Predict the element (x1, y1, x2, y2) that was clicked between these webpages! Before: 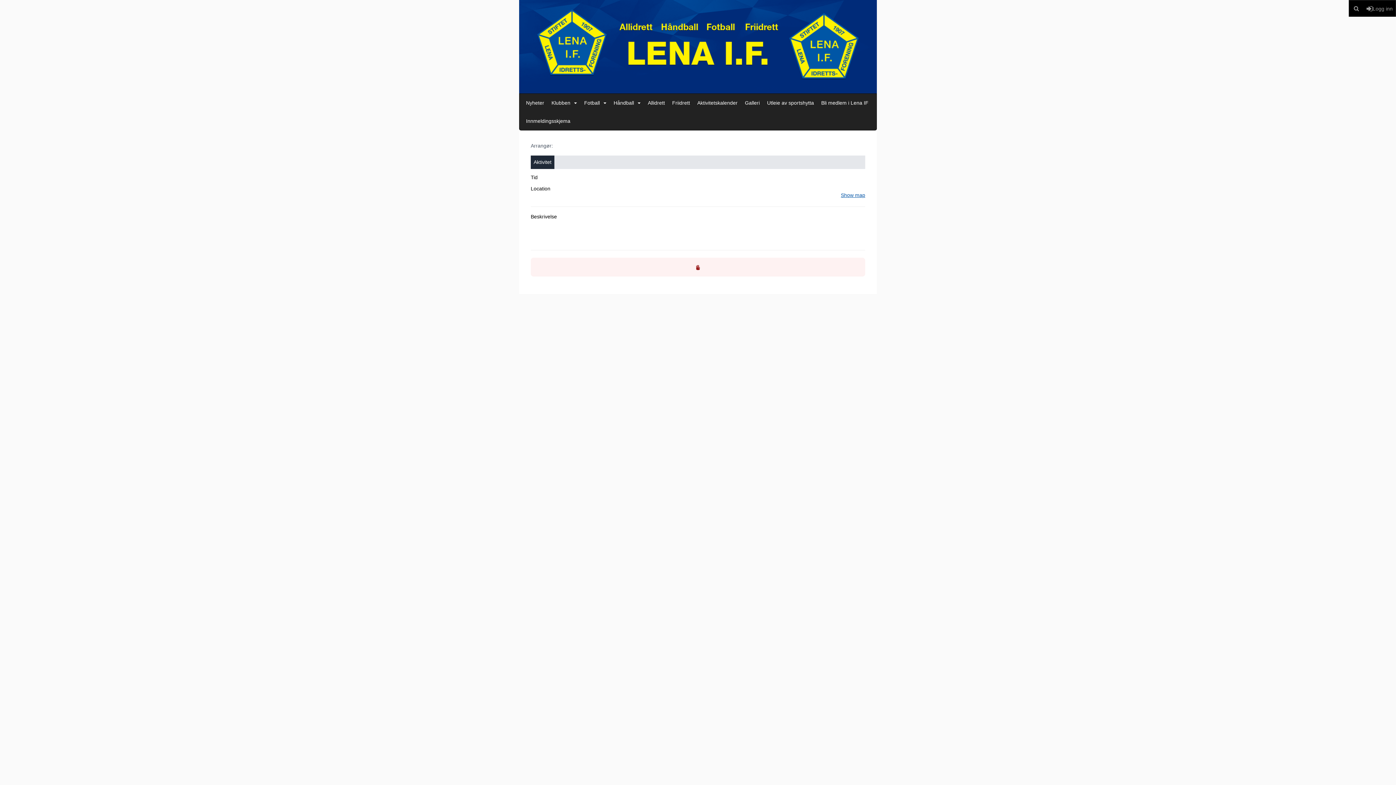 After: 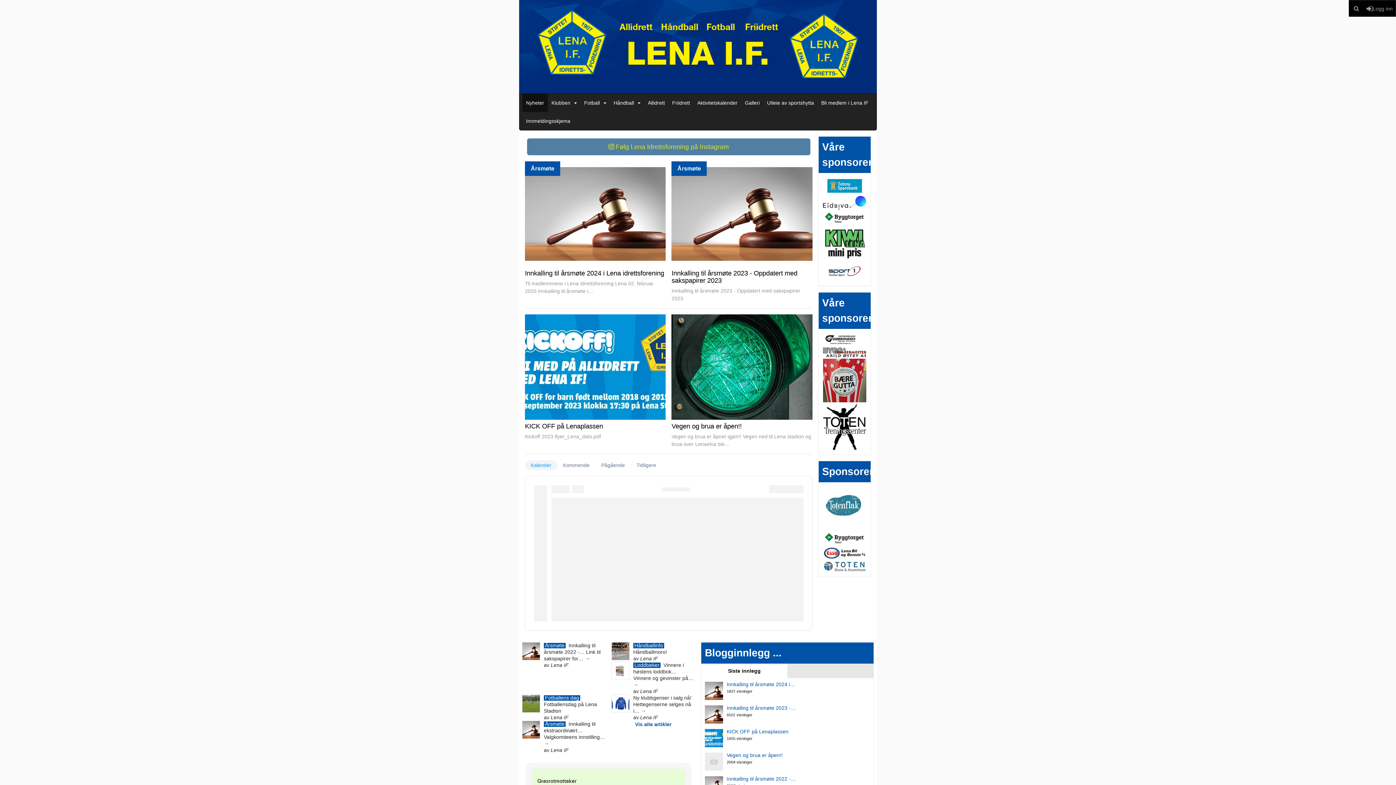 Action: label: Nyheter bbox: (522, 93, 548, 112)